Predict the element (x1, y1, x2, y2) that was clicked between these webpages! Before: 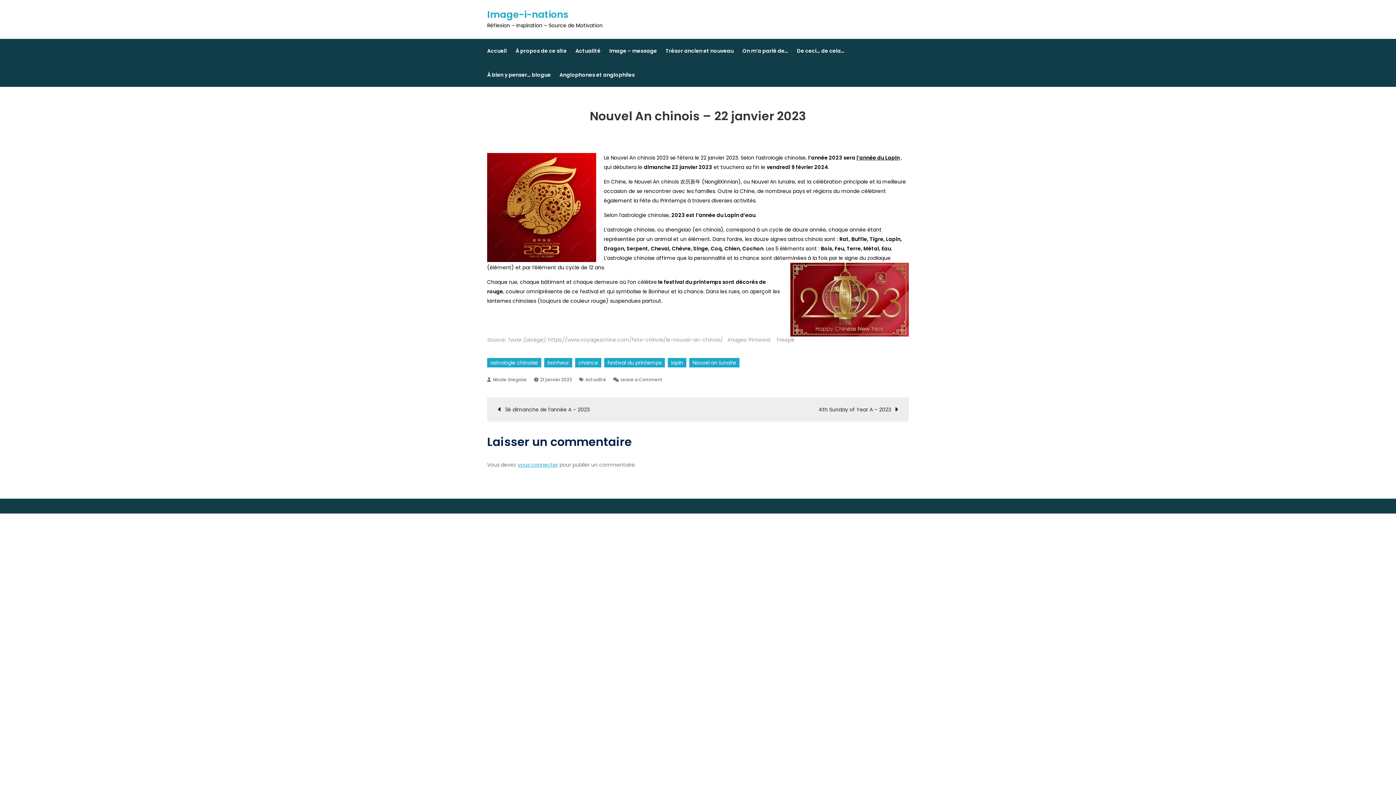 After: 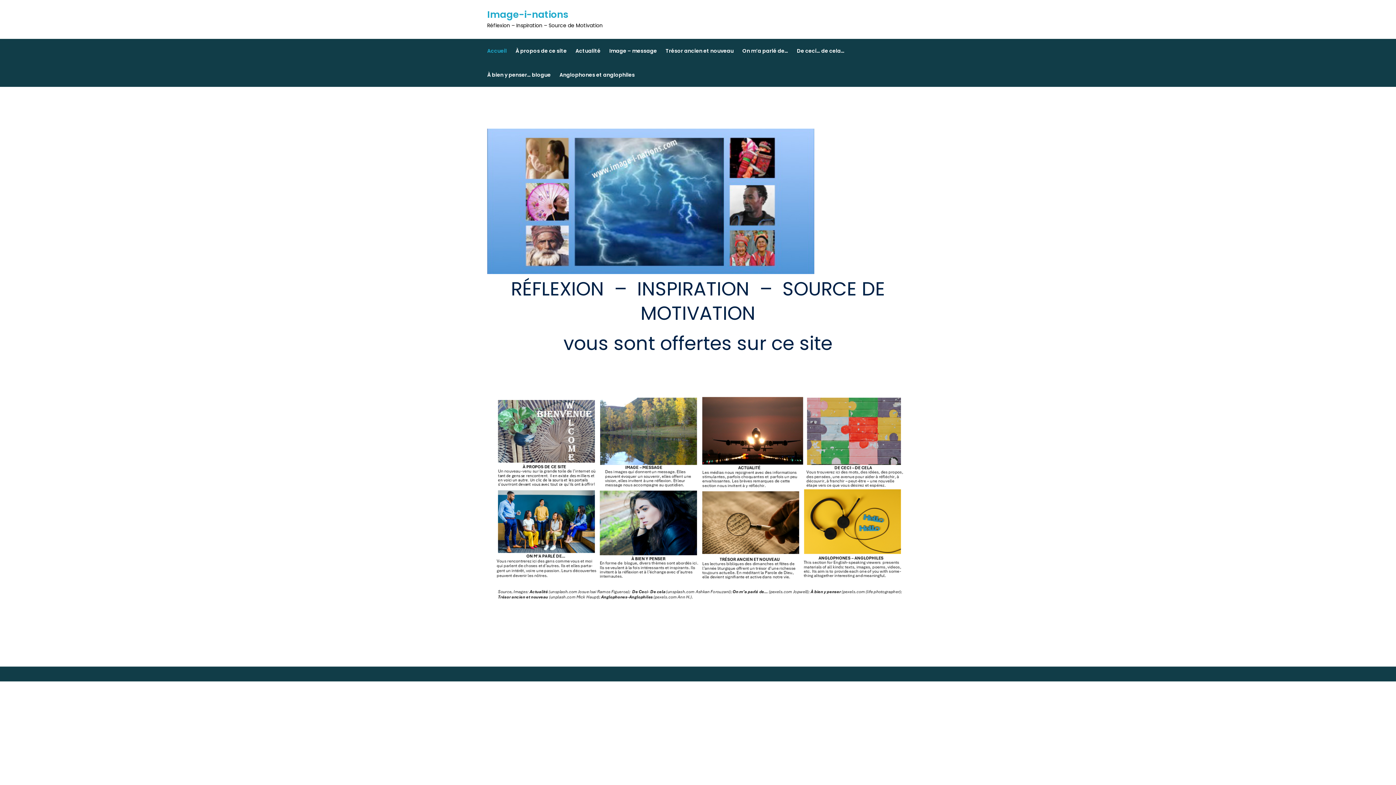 Action: bbox: (487, 8, 568, 21) label: Image-i-nations